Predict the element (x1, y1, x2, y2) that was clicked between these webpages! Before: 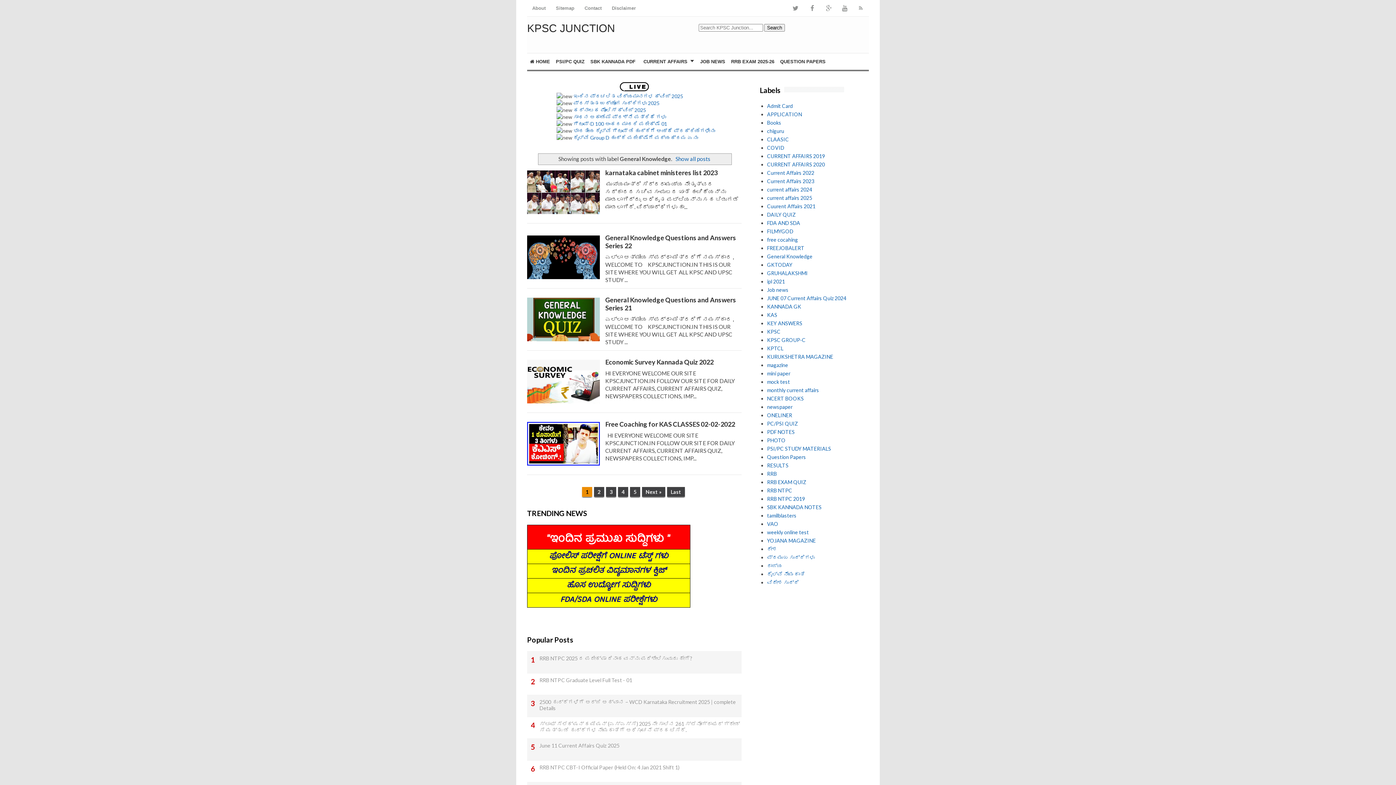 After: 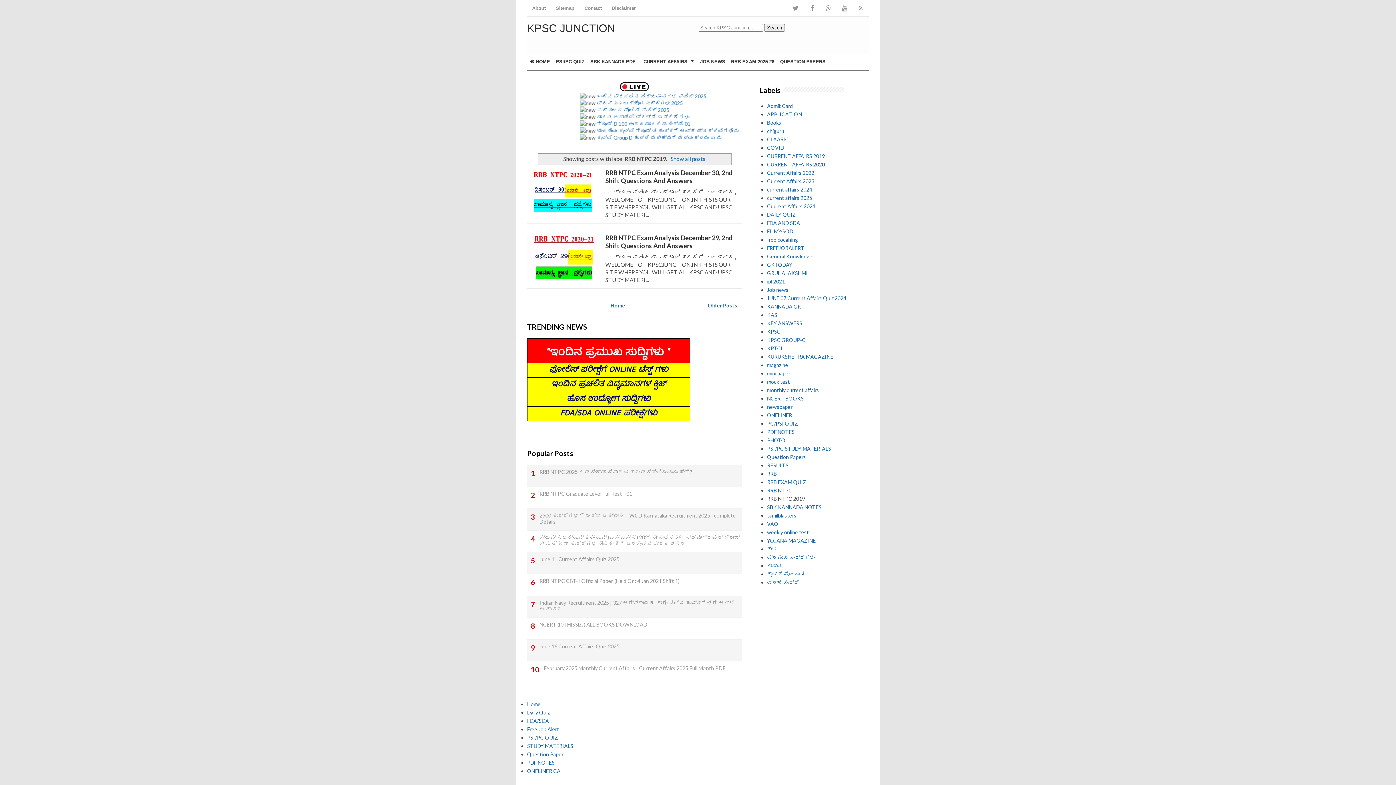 Action: bbox: (767, 495, 805, 502) label: RRB NTPC 2019